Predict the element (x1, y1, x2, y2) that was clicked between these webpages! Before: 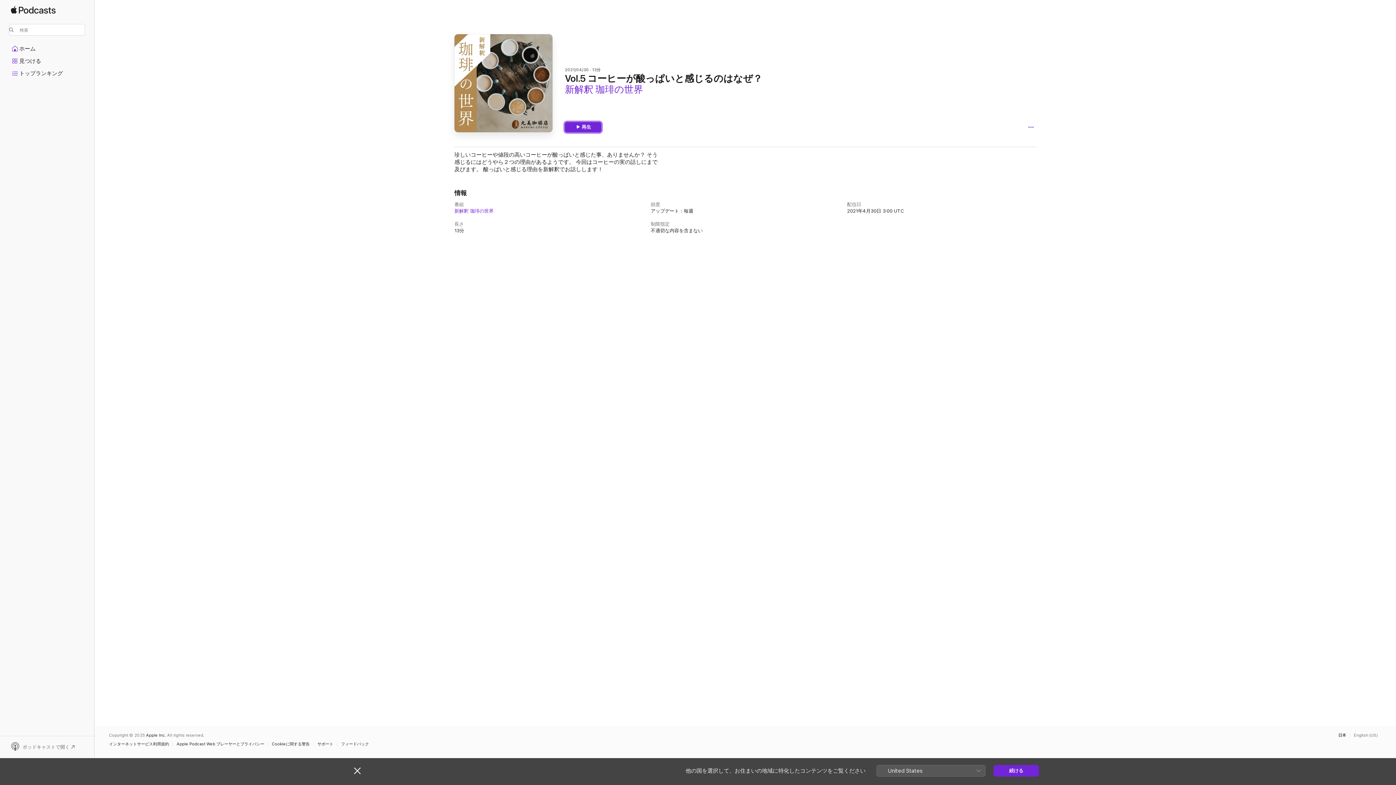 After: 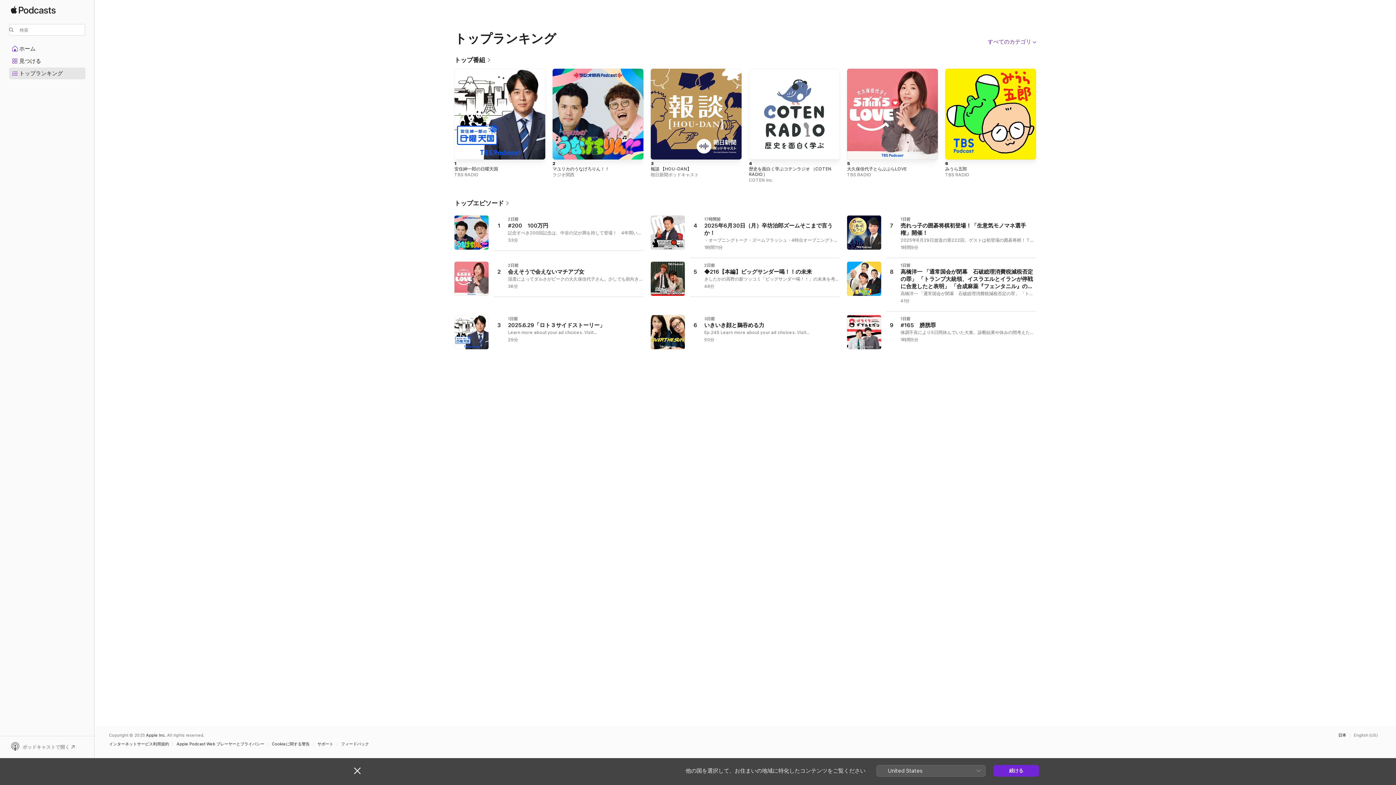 Action: label: トップランキング bbox: (9, 68, 85, 78)